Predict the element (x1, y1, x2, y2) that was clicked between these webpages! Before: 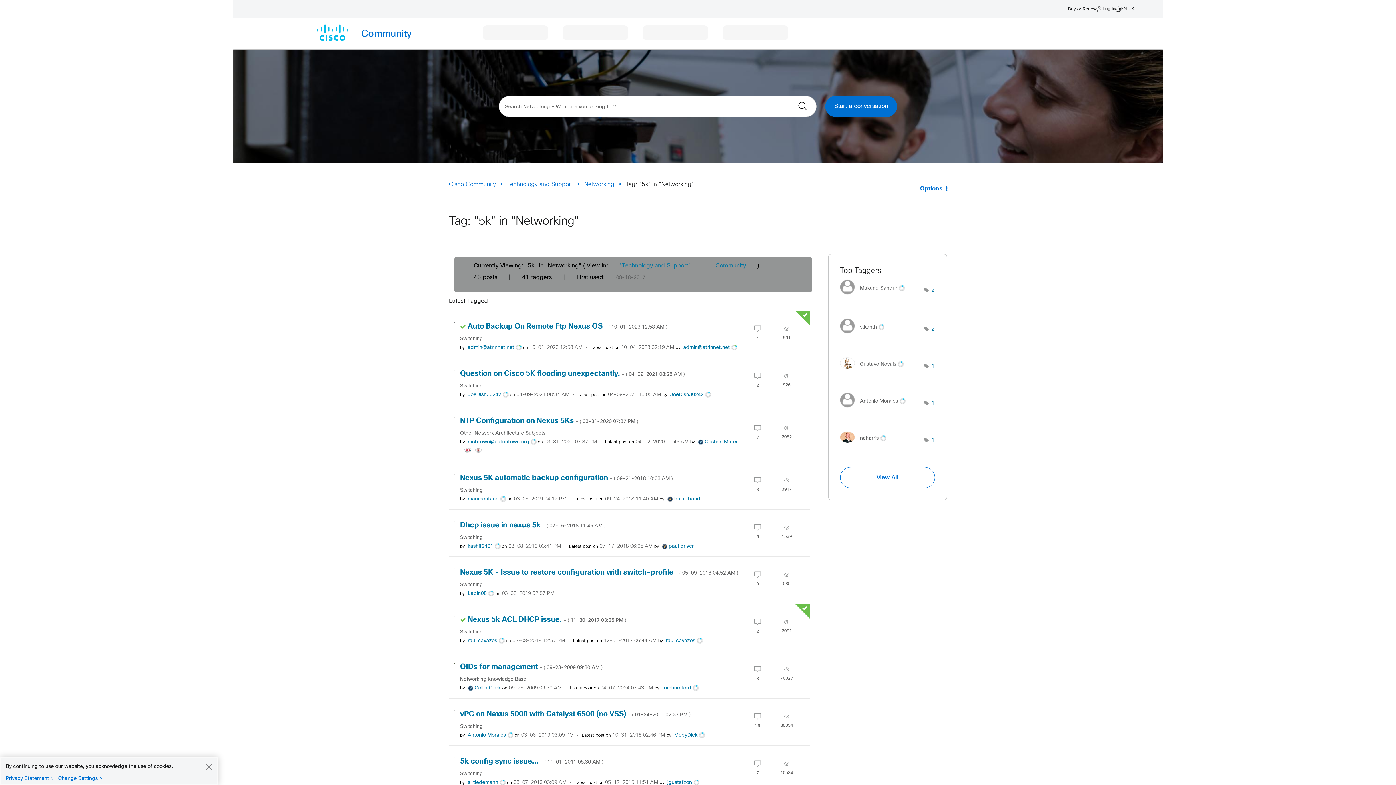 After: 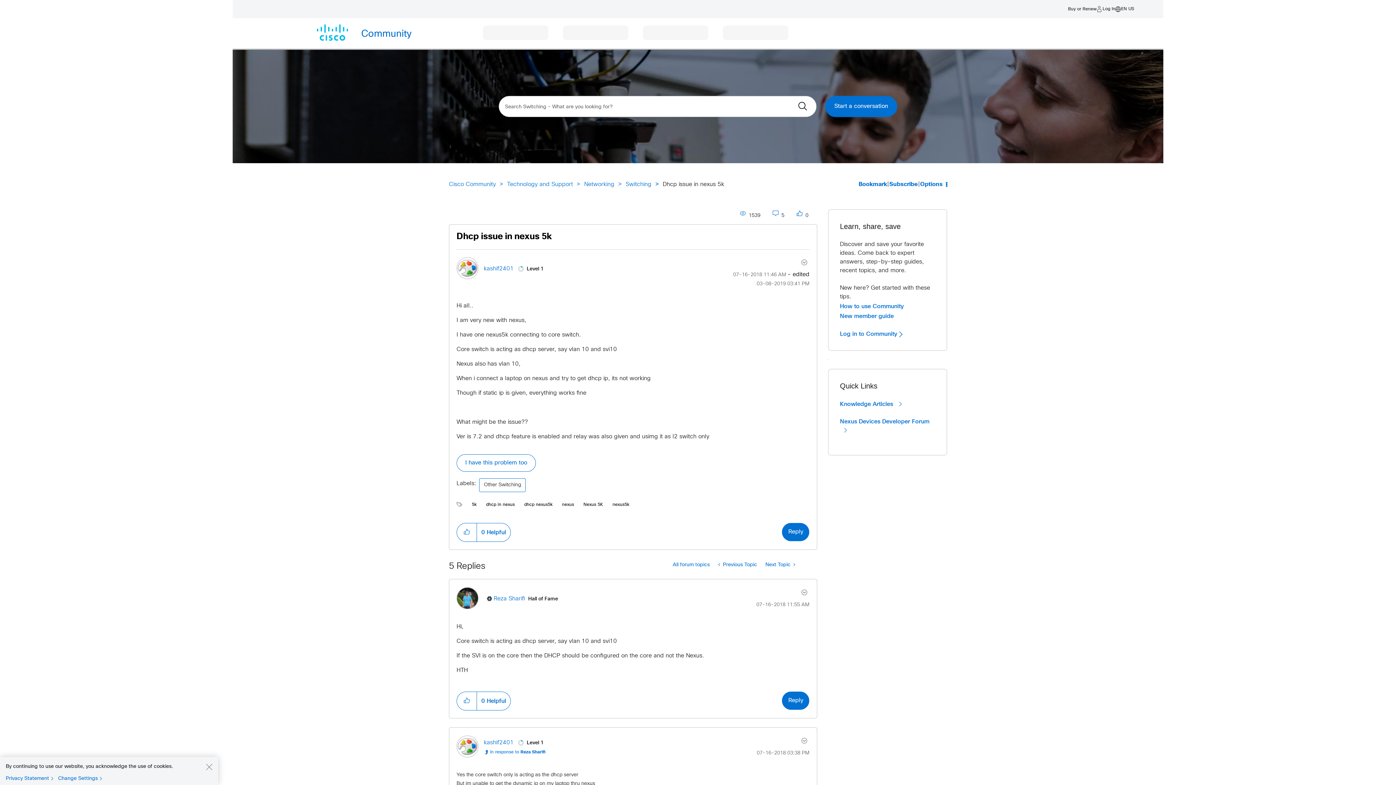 Action: bbox: (460, 522, 605, 529) label: Dhcp issue in nexus 5k - ( ‎07-16-2018 11:46 AM )